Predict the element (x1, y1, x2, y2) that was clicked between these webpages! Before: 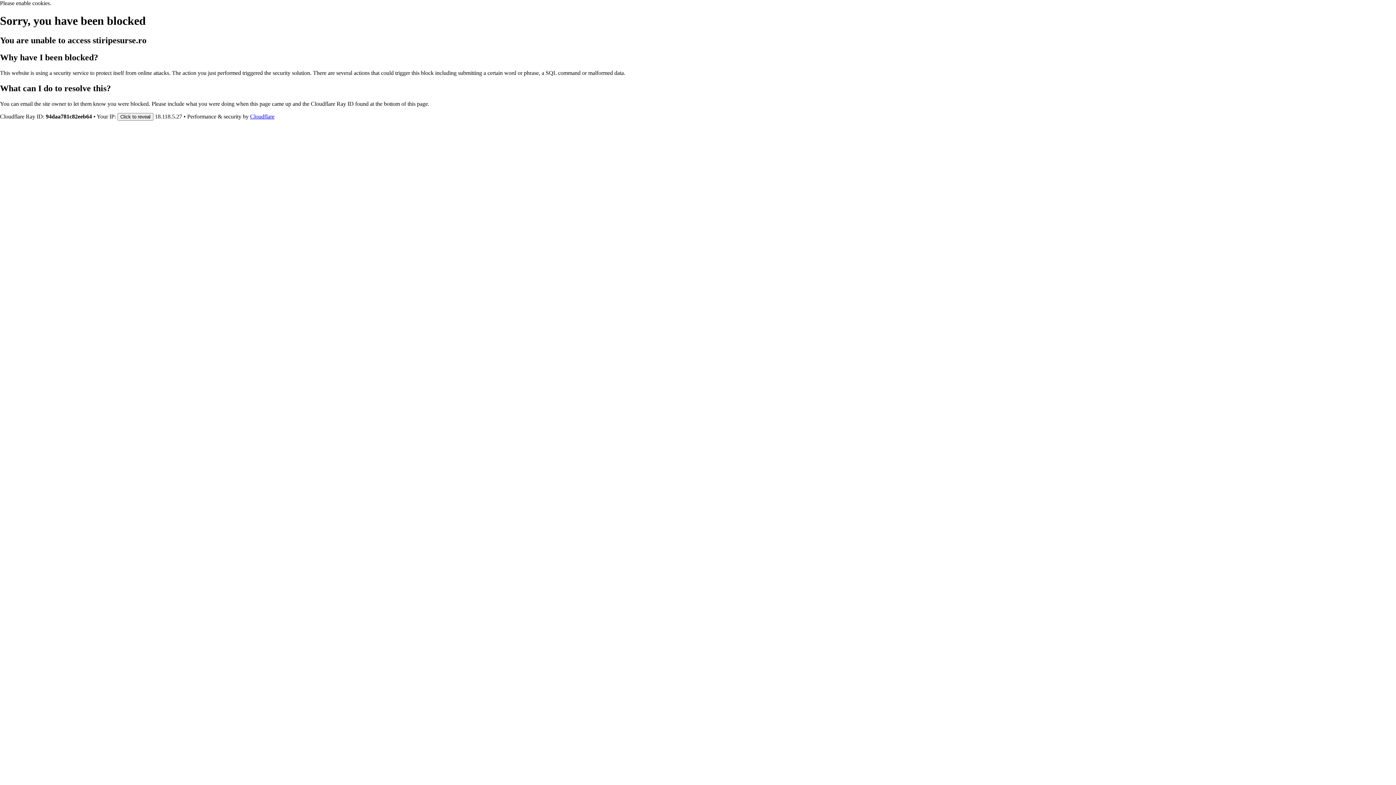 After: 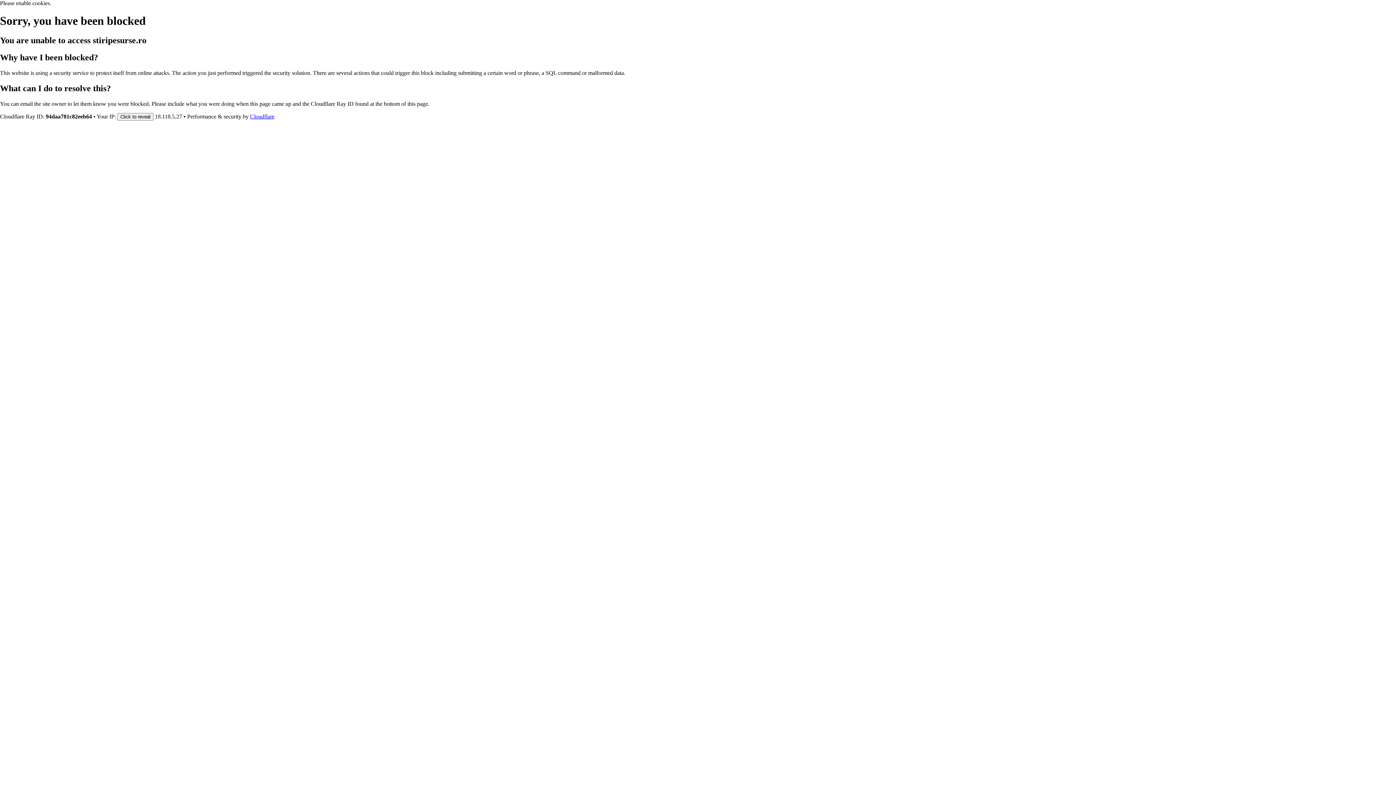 Action: label: Cloudflare bbox: (250, 113, 274, 119)